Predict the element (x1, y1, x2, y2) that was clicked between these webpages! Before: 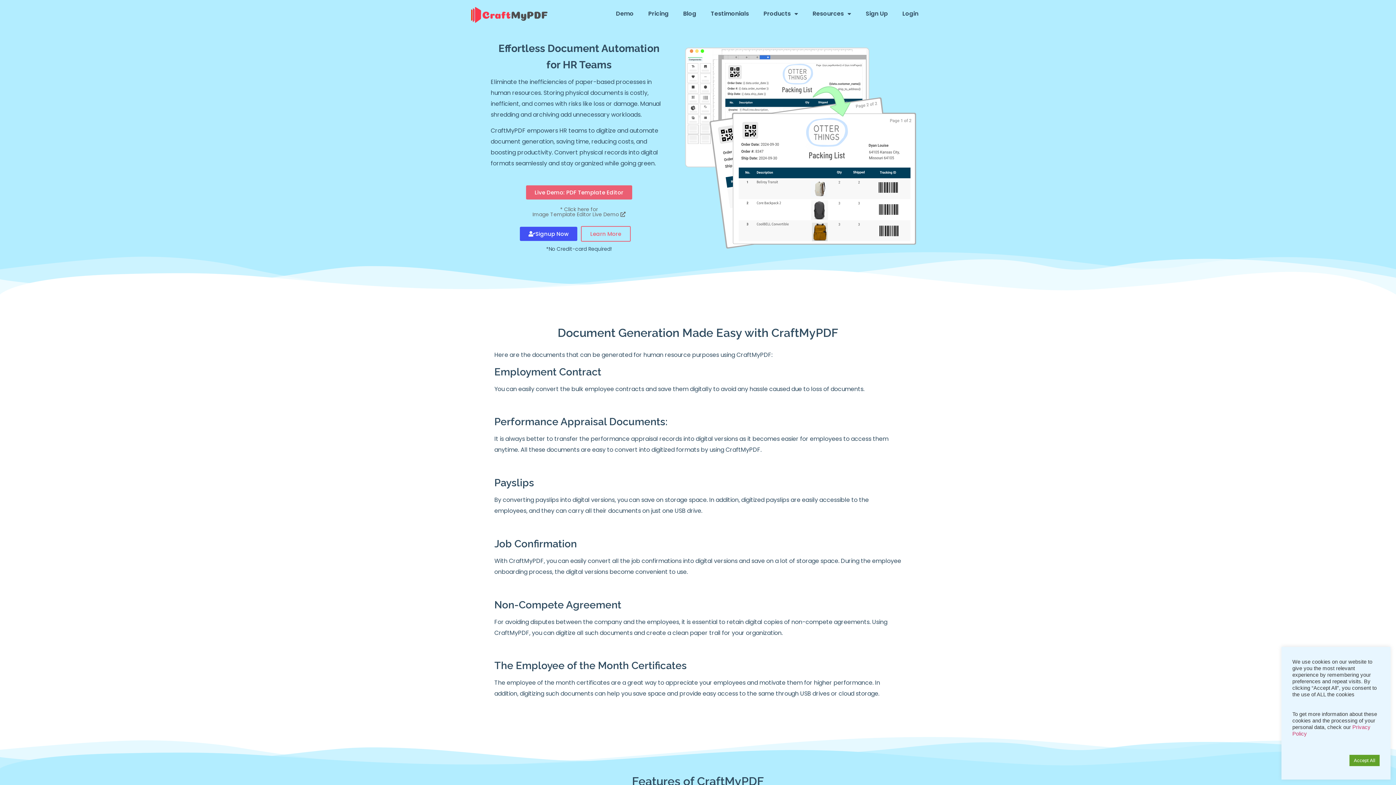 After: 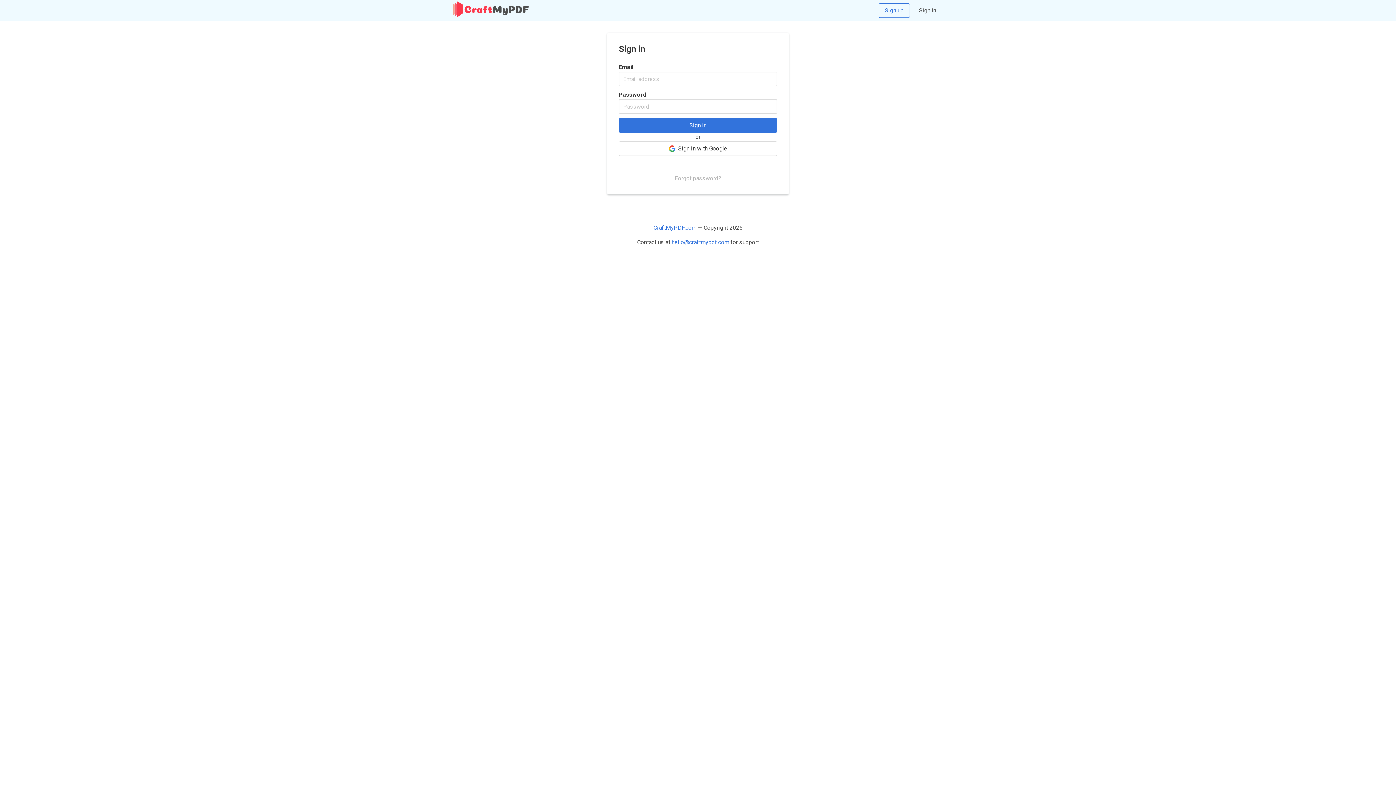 Action: label: Login bbox: (895, 5, 925, 22)